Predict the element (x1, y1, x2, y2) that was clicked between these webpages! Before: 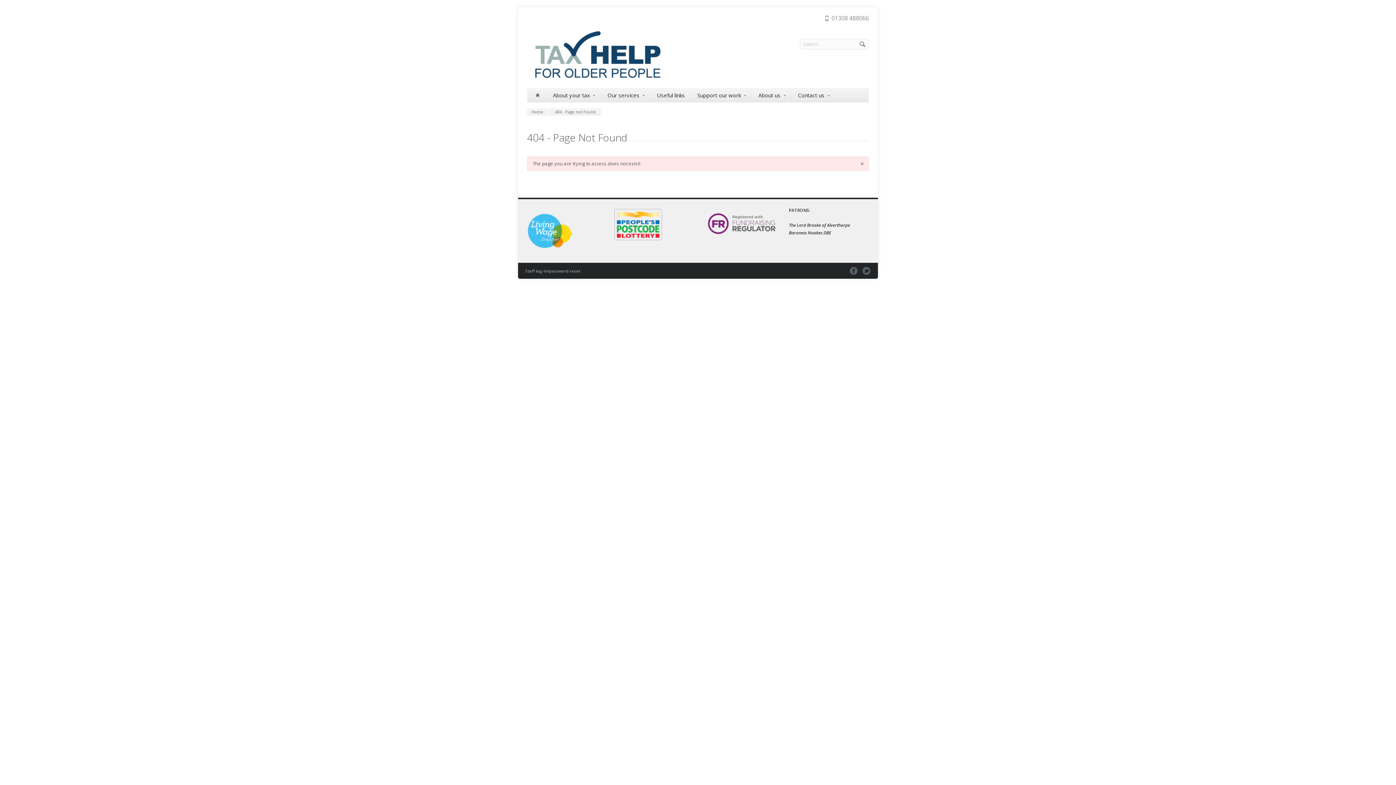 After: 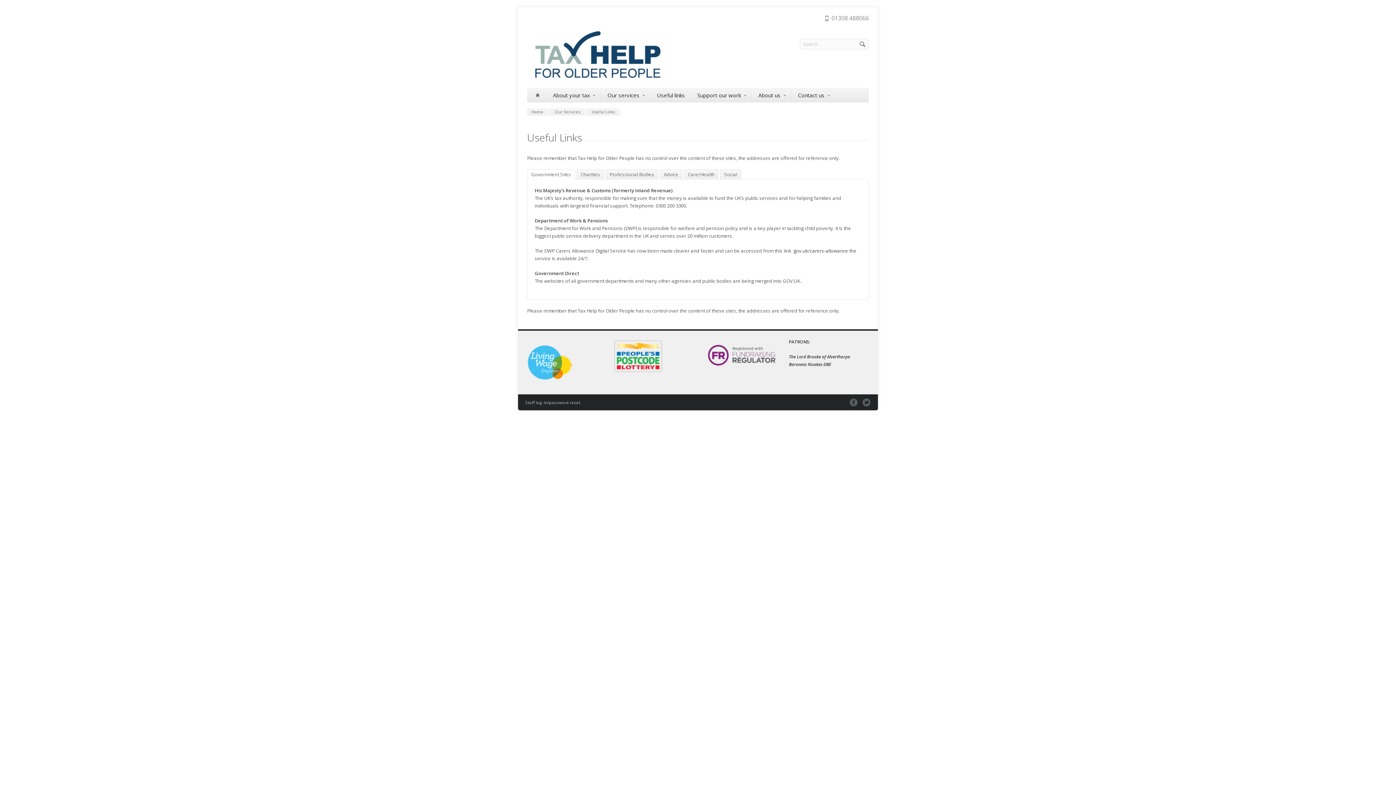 Action: label: Useful links bbox: (651, 88, 690, 102)